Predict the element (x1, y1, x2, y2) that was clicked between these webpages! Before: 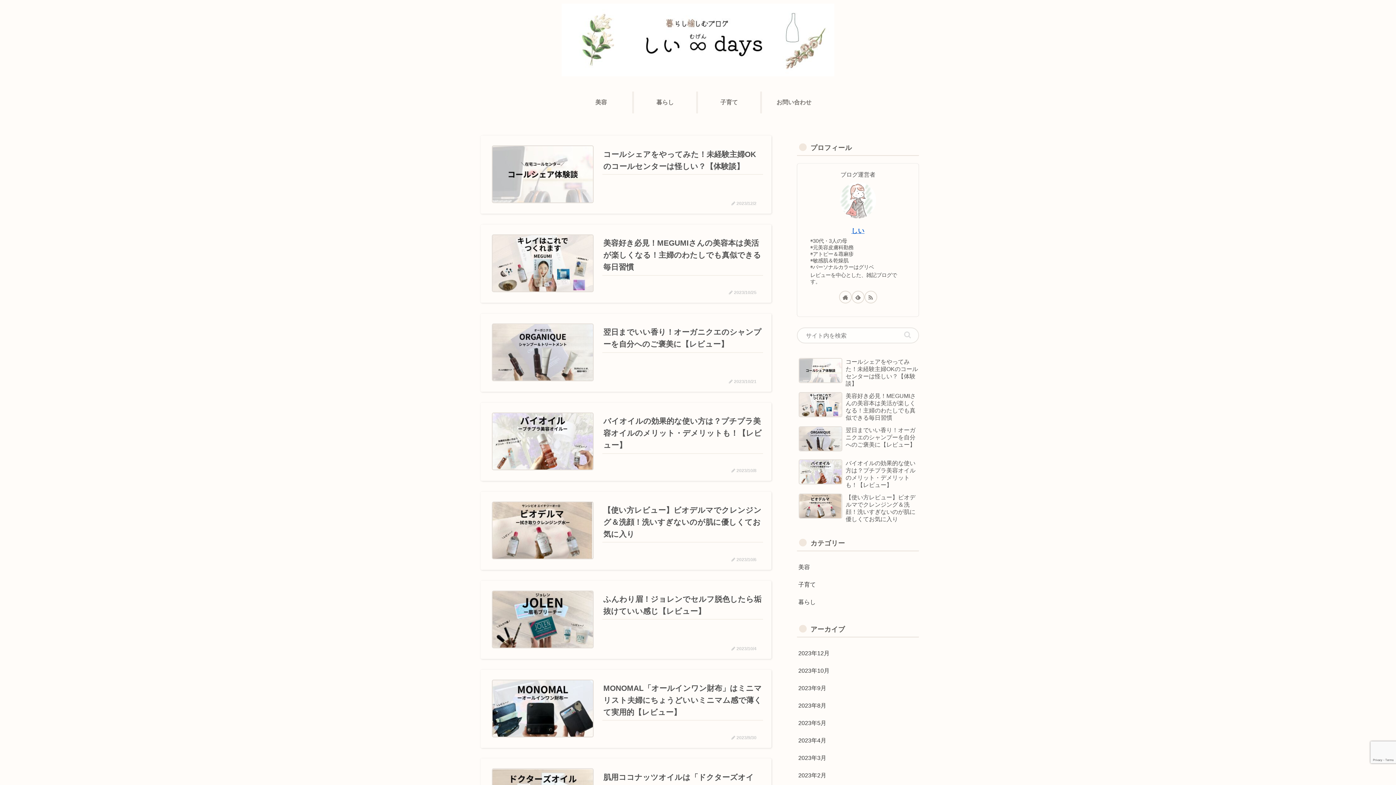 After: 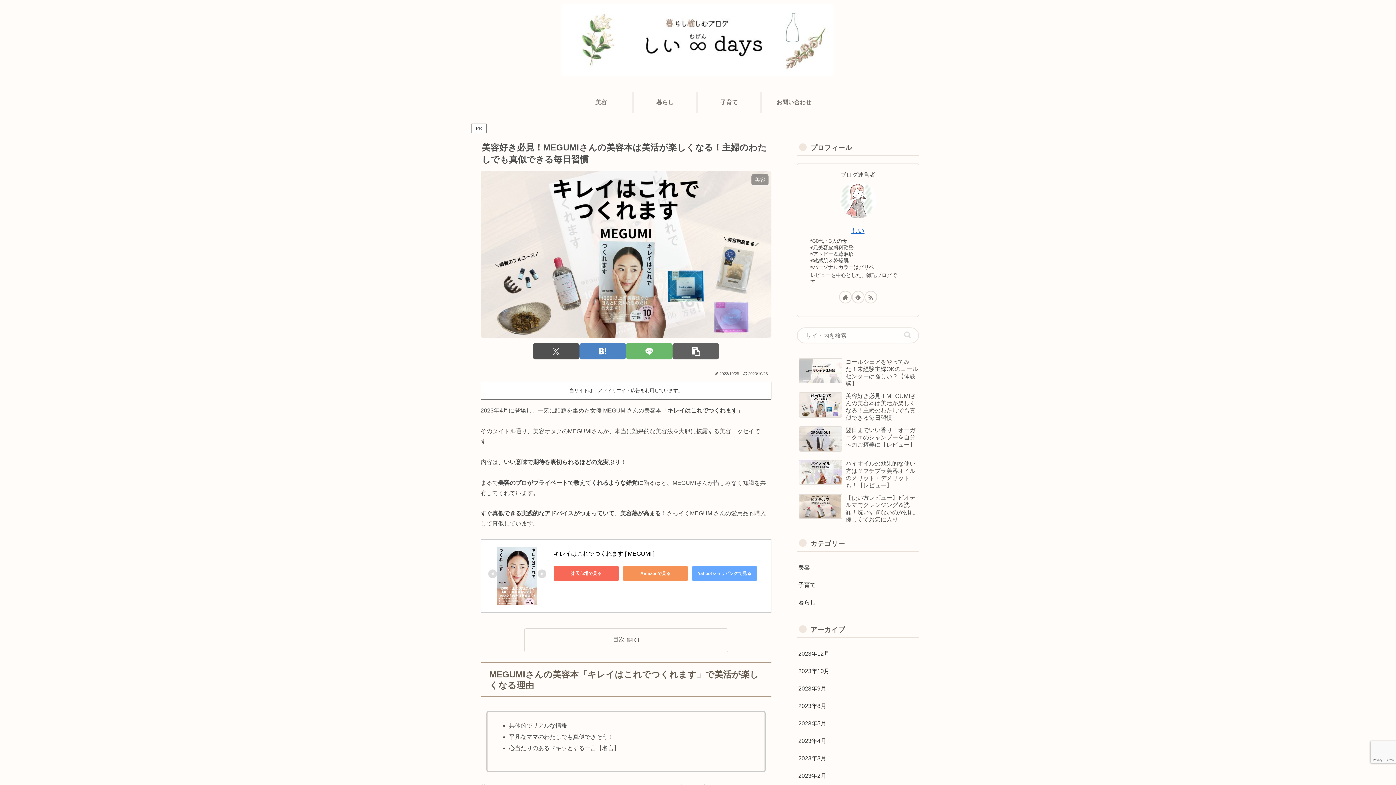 Action: label: 美容好き必見！MEGUMIさんの美容本は美活が楽しくなる！主婦のわたしでも真似できる毎日習慣 bbox: (797, 389, 919, 422)